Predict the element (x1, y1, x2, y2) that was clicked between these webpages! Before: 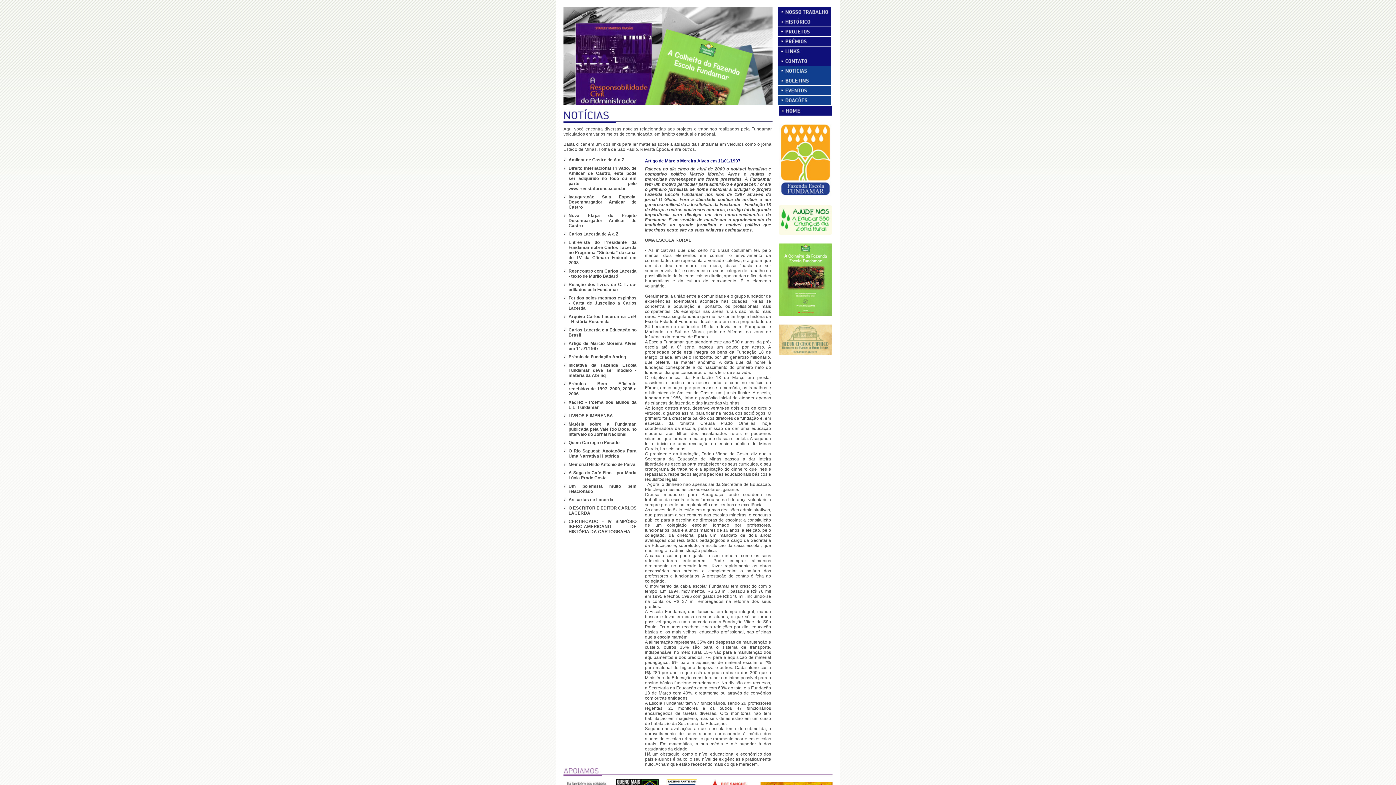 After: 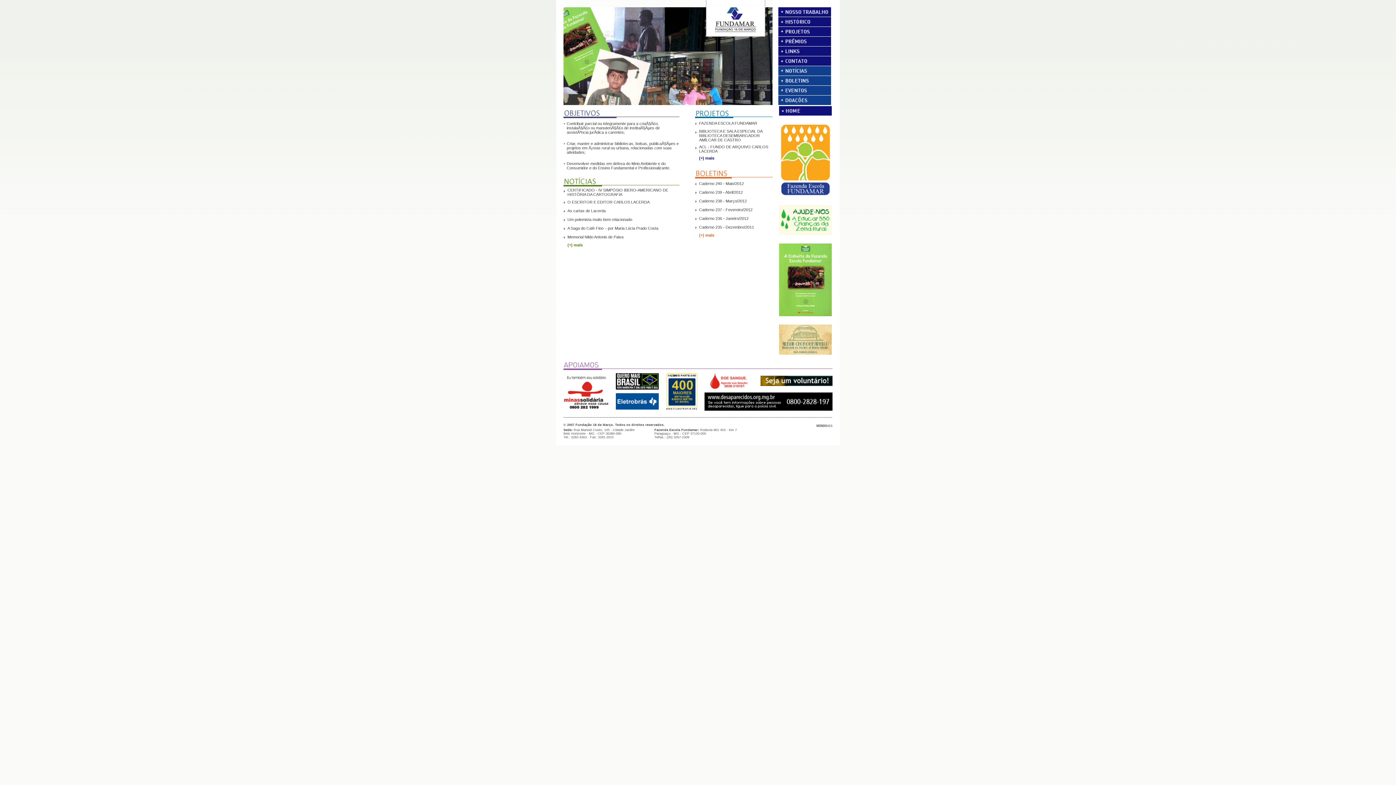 Action: bbox: (779, 110, 832, 116)